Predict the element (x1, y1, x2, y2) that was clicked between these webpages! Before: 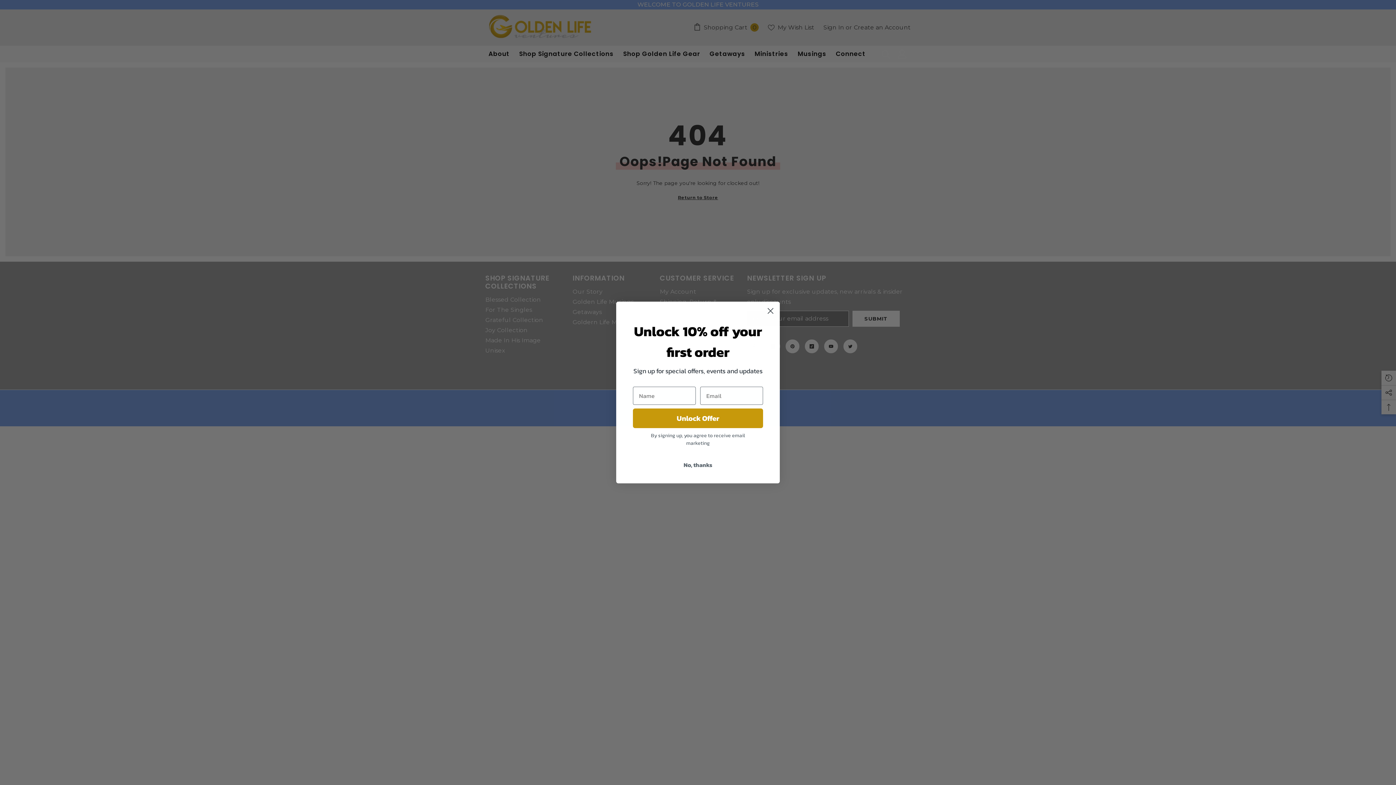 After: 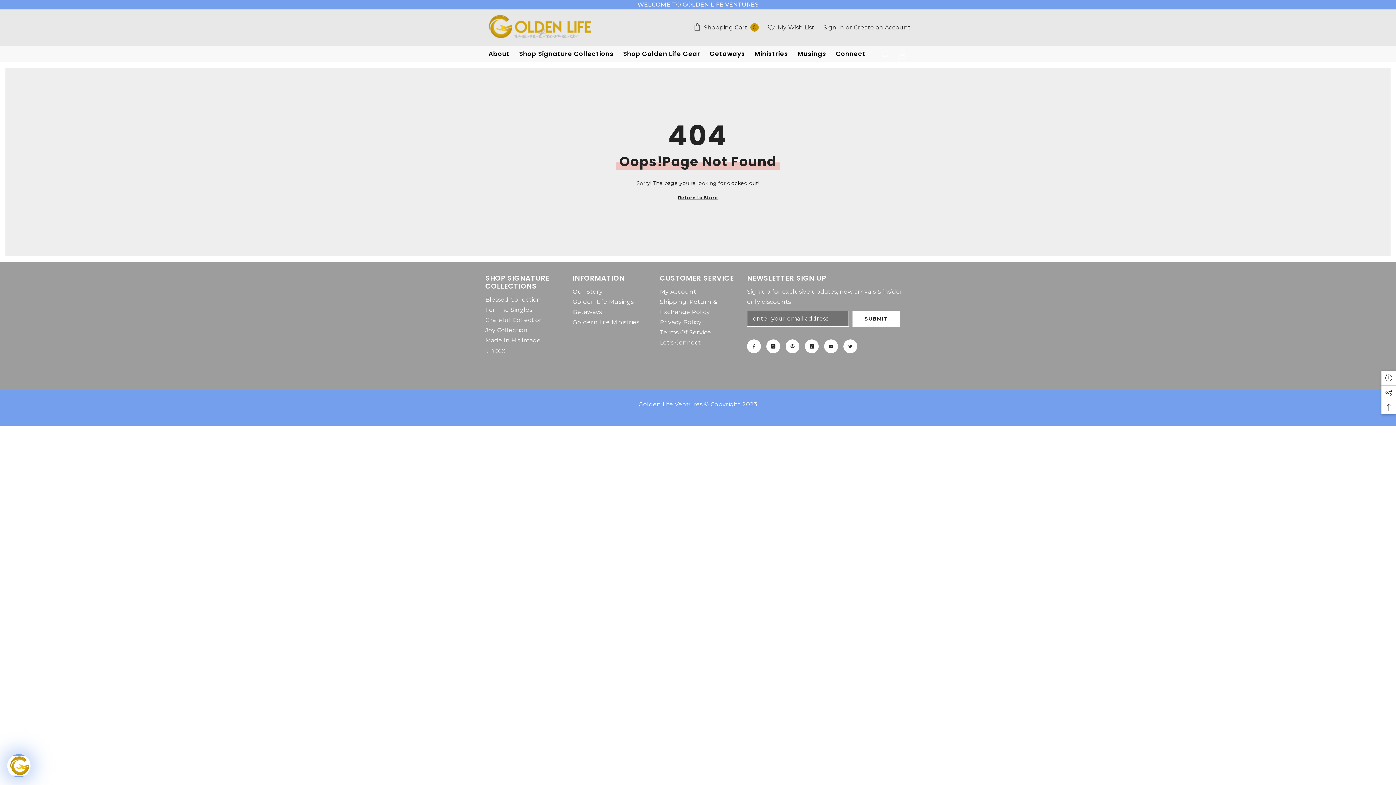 Action: label: Close dialog bbox: (764, 304, 777, 317)